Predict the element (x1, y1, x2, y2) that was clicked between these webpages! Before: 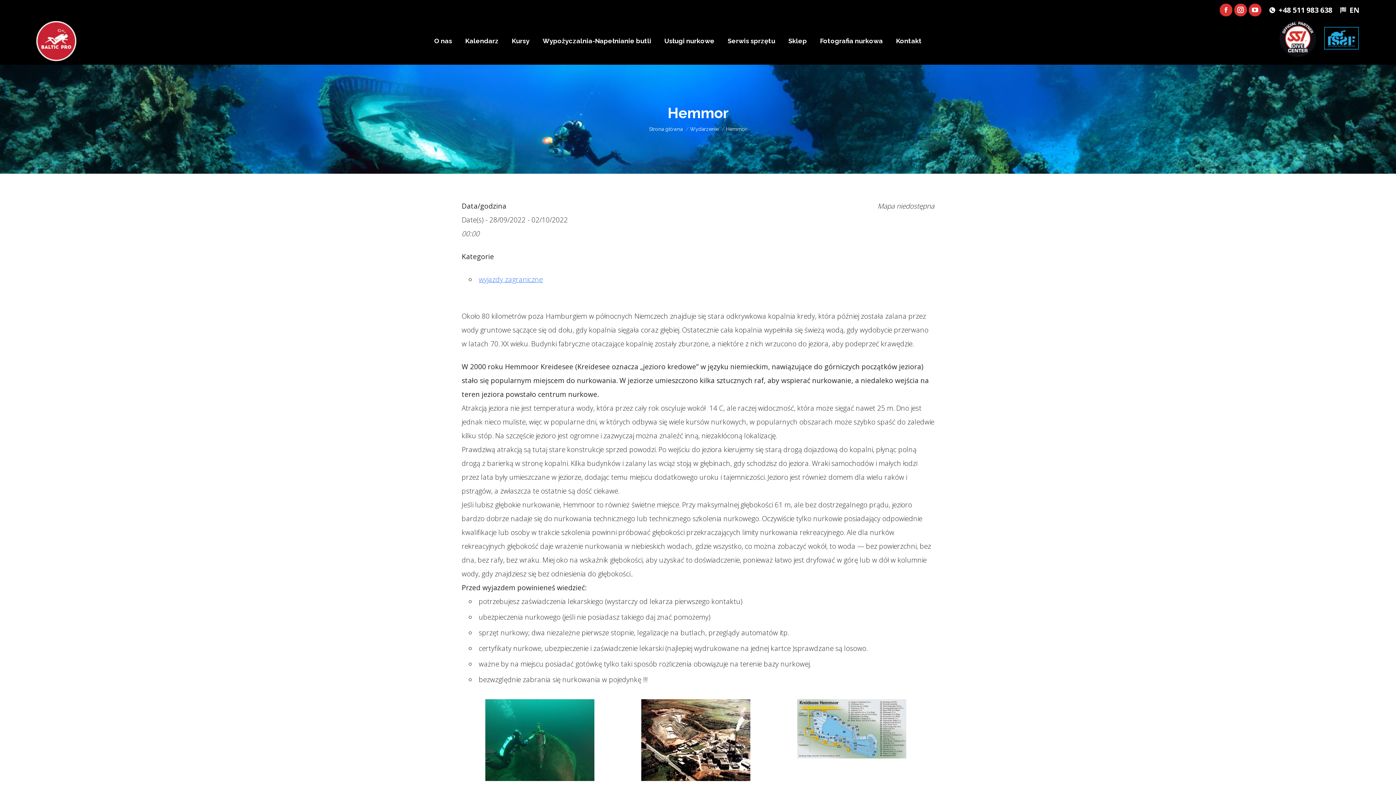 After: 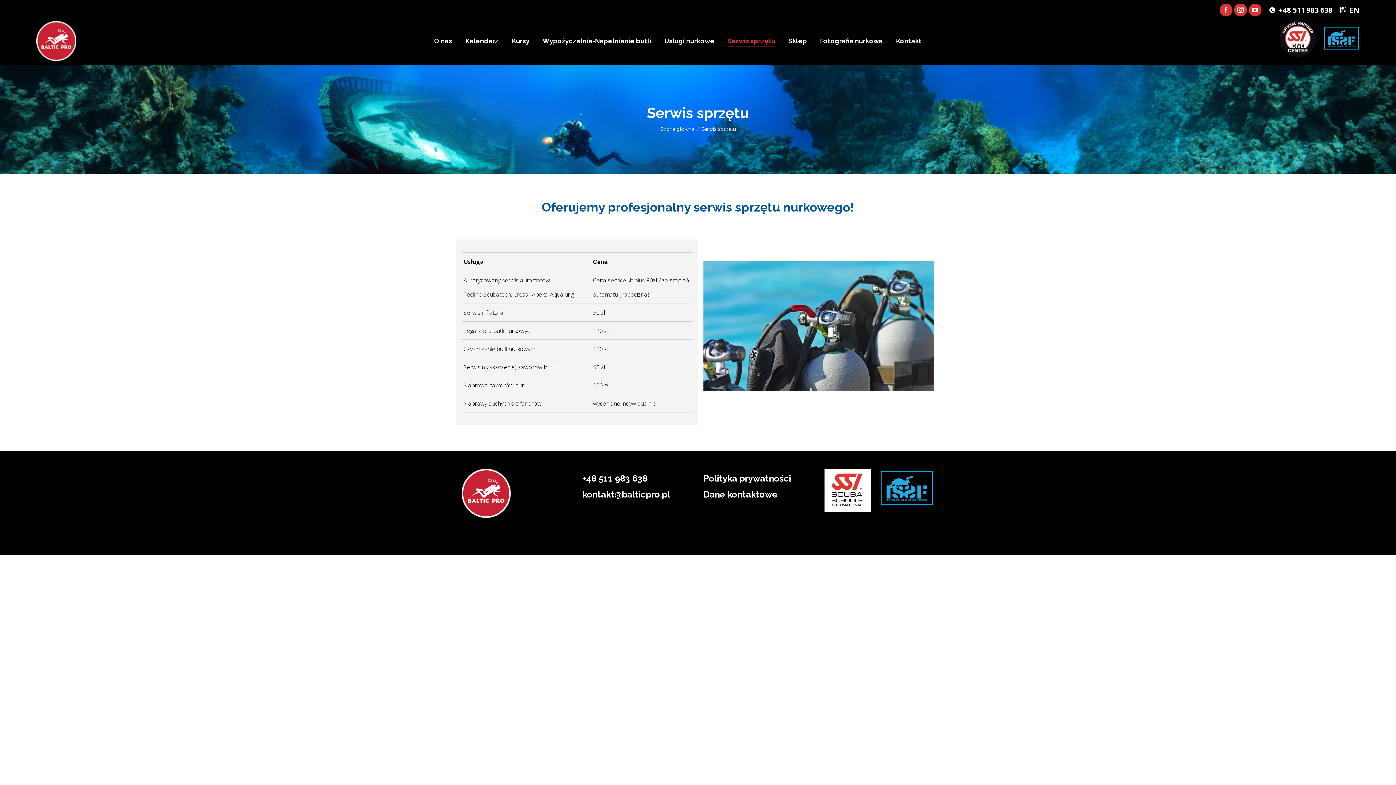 Action: bbox: (726, 24, 776, 58) label: Serwis sprzętu